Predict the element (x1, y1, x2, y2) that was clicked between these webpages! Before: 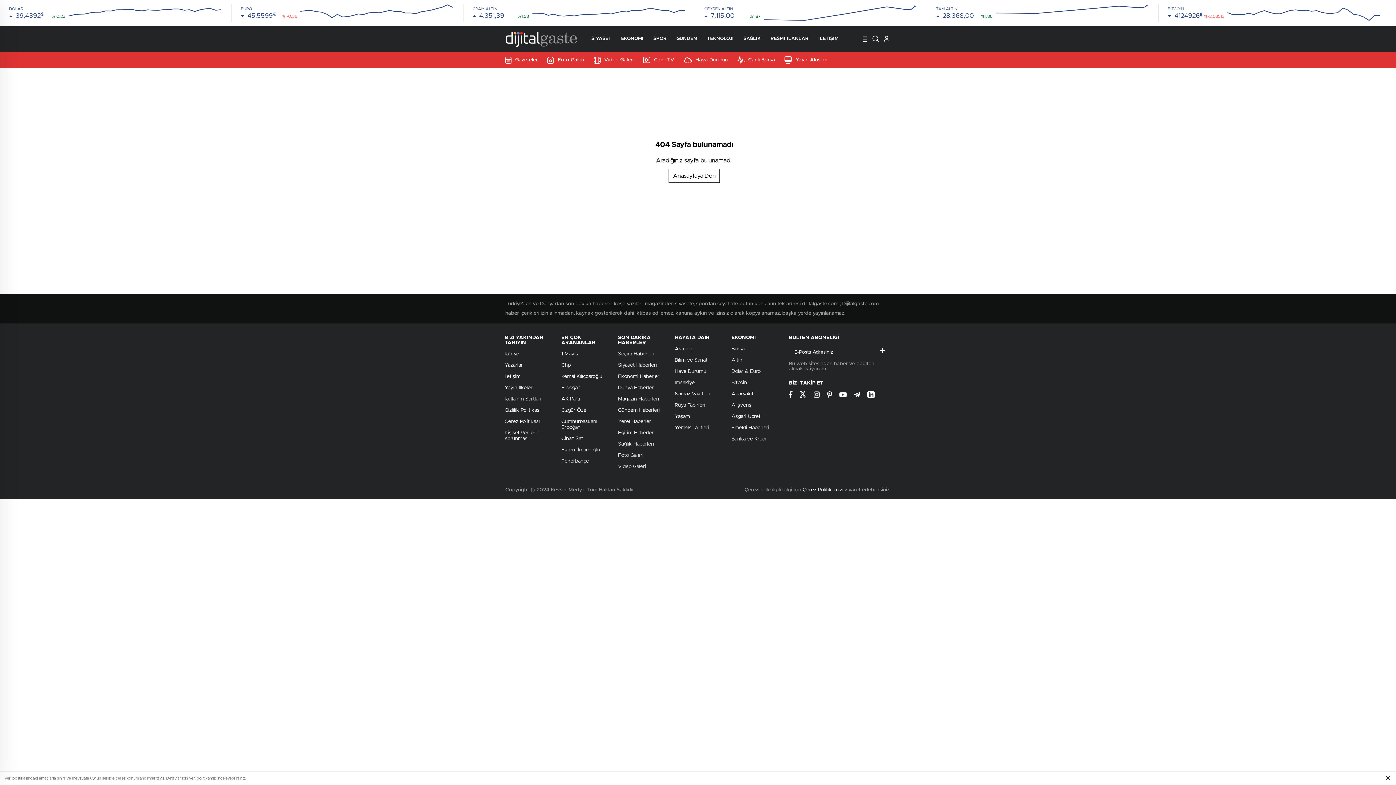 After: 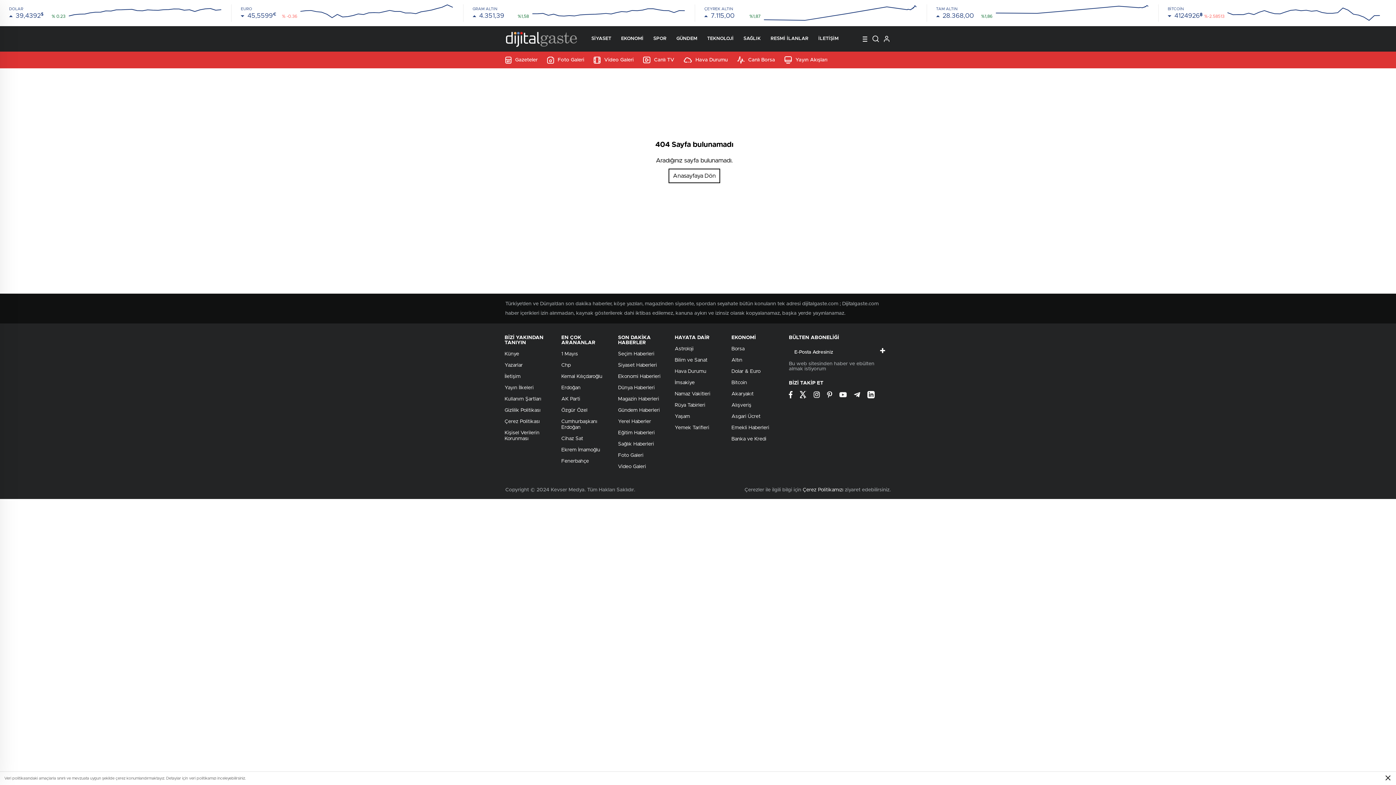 Action: label: Çerez Politikası bbox: (504, 419, 540, 424)